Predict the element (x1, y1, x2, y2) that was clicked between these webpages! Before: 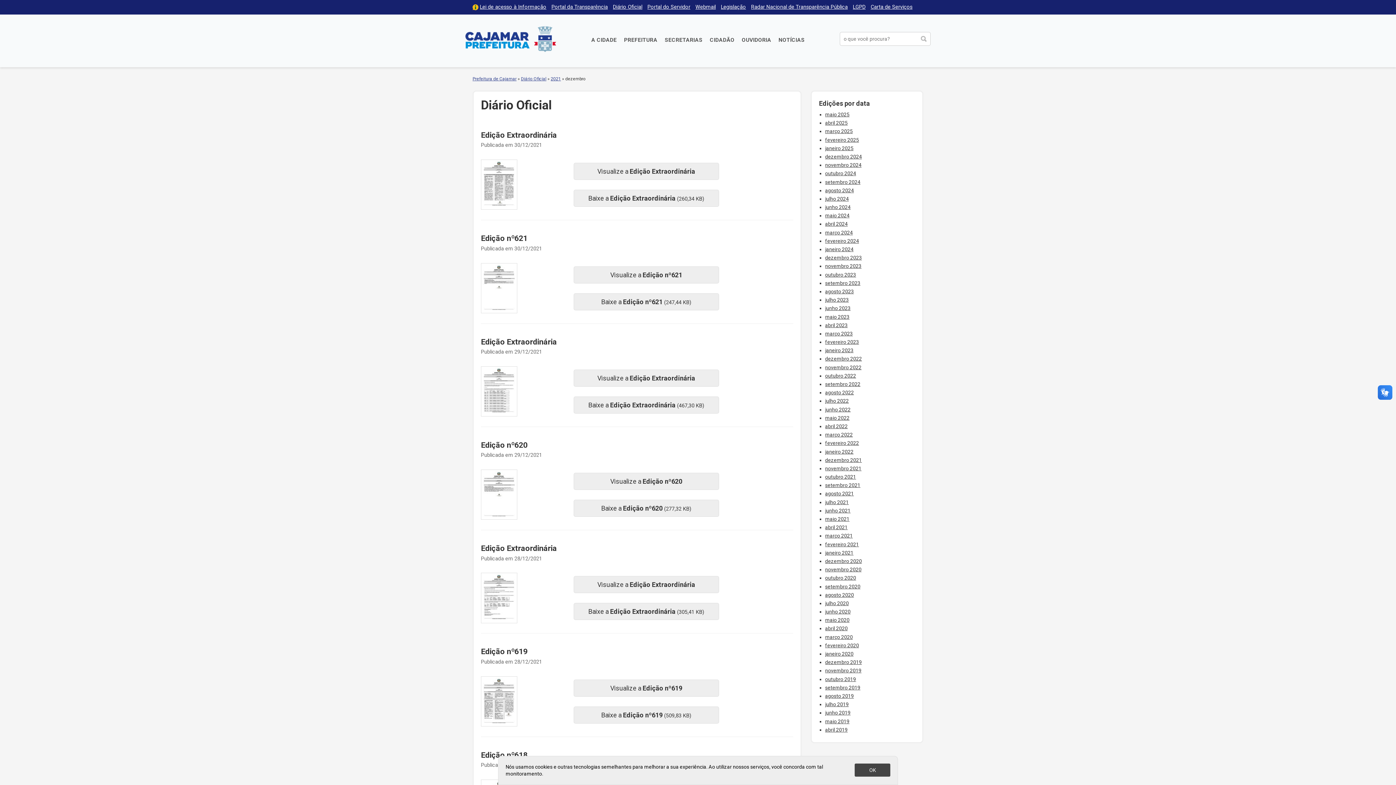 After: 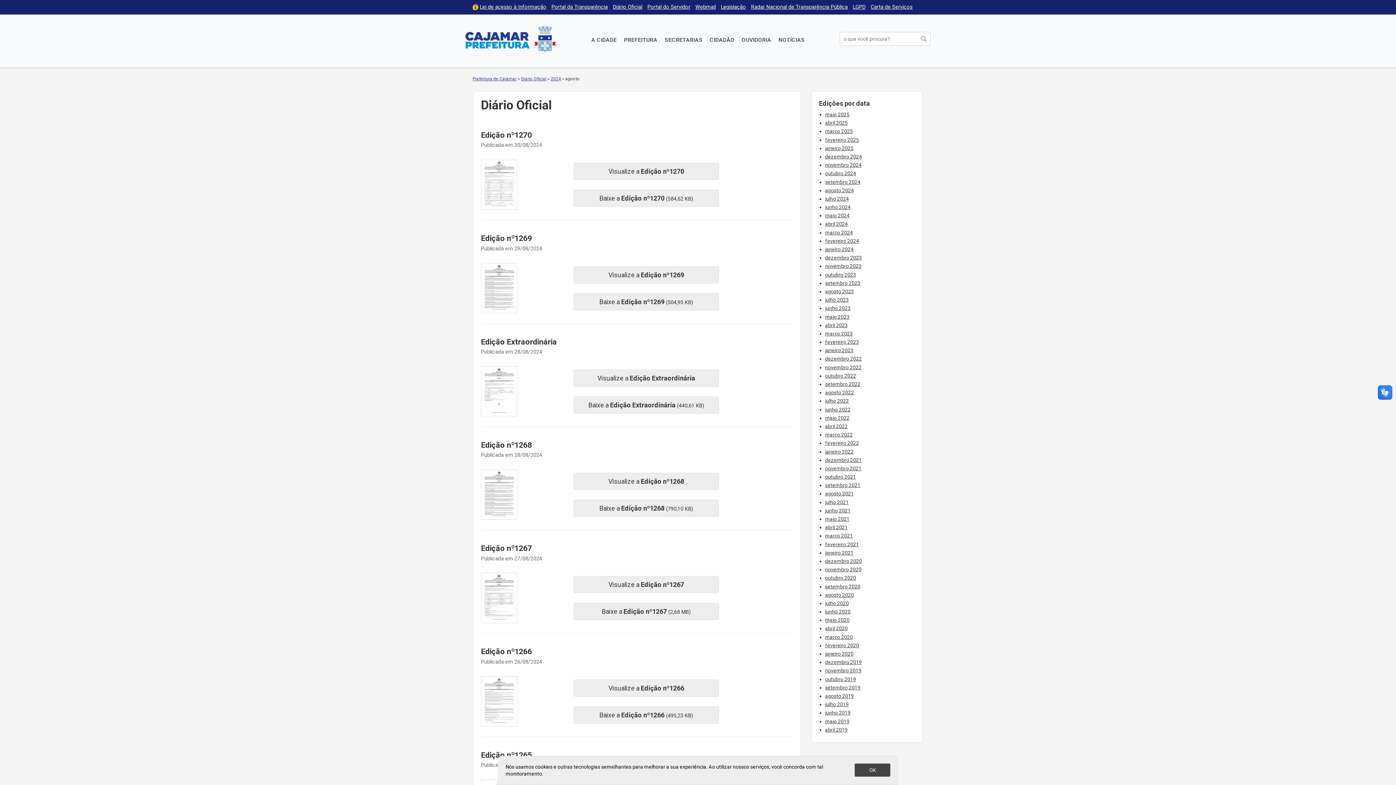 Action: bbox: (825, 187, 854, 193) label: agosto 2024